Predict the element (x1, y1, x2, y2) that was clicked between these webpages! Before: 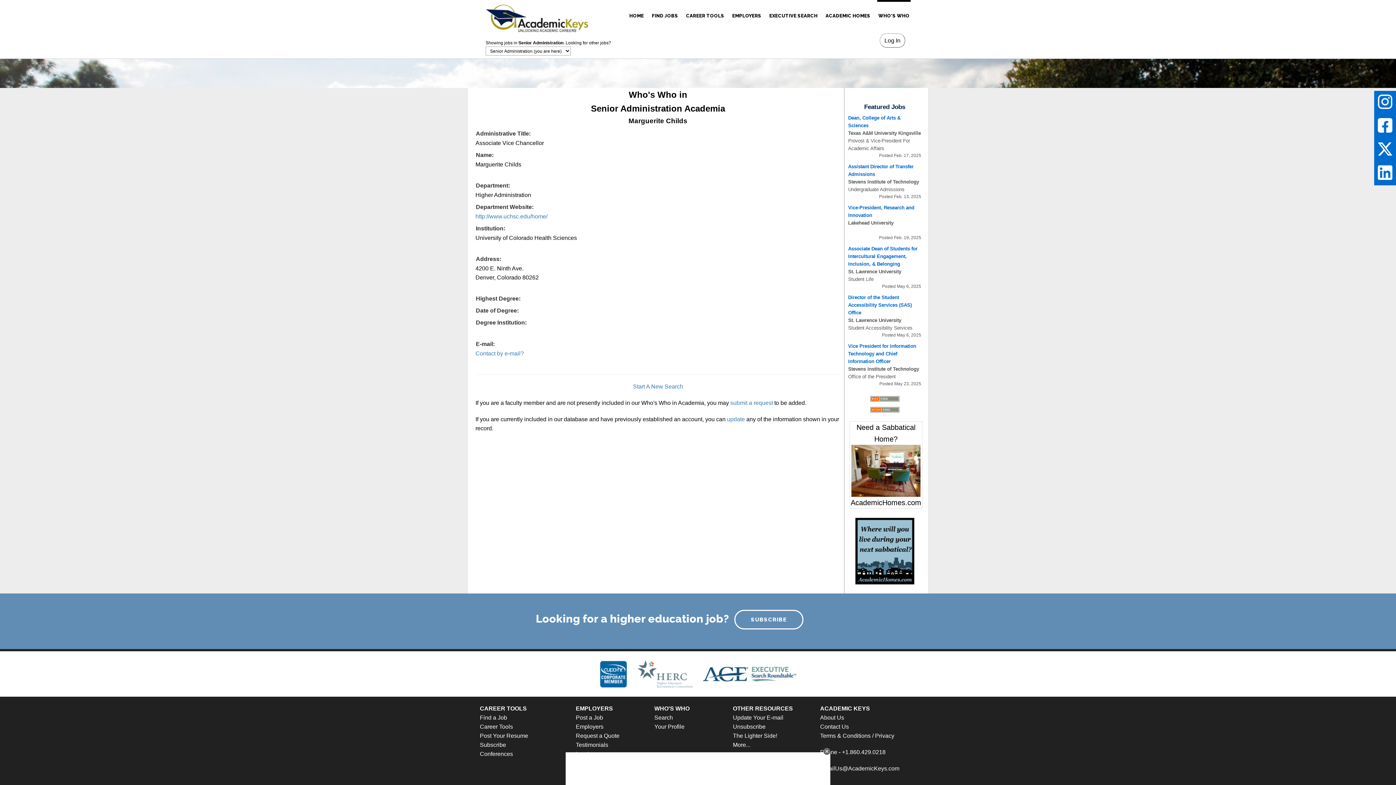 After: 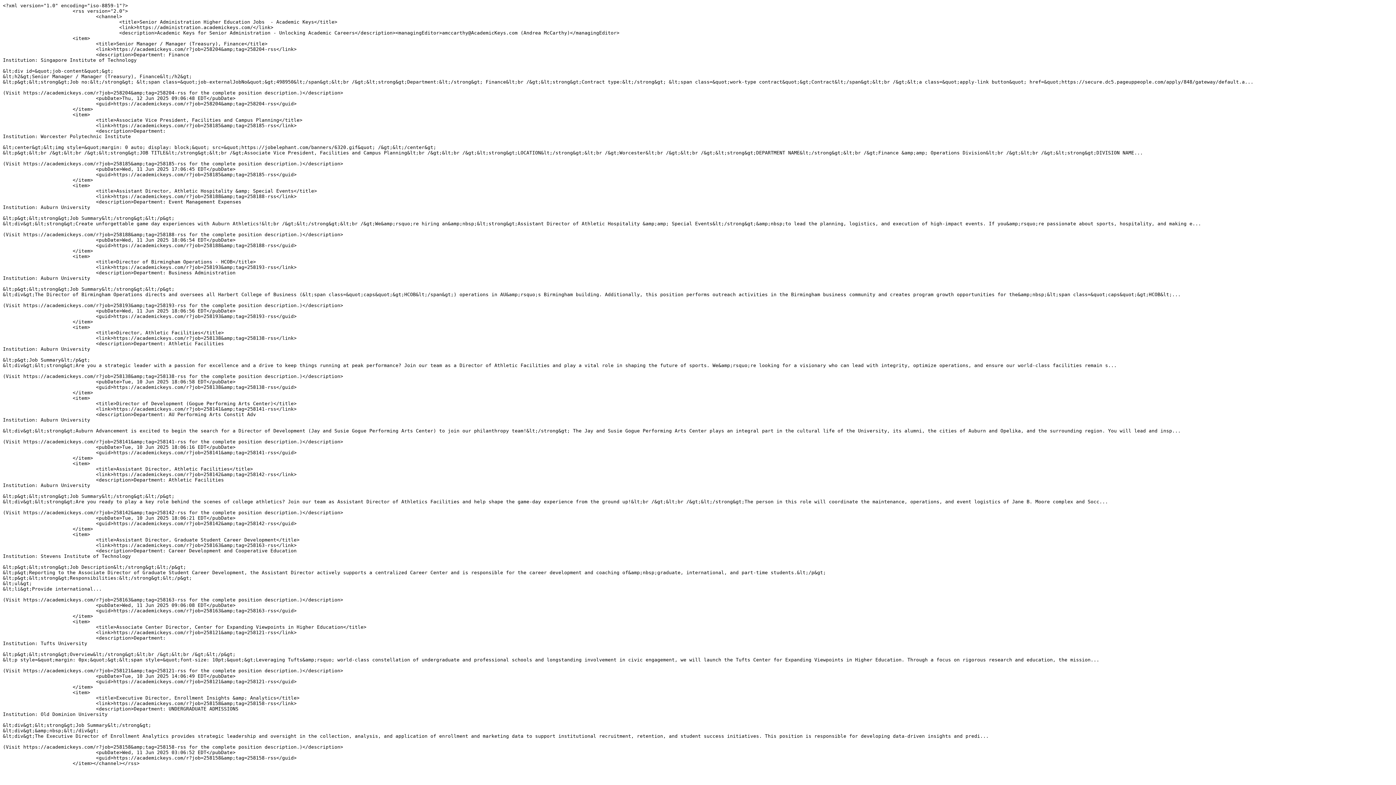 Action: bbox: (870, 395, 899, 401)